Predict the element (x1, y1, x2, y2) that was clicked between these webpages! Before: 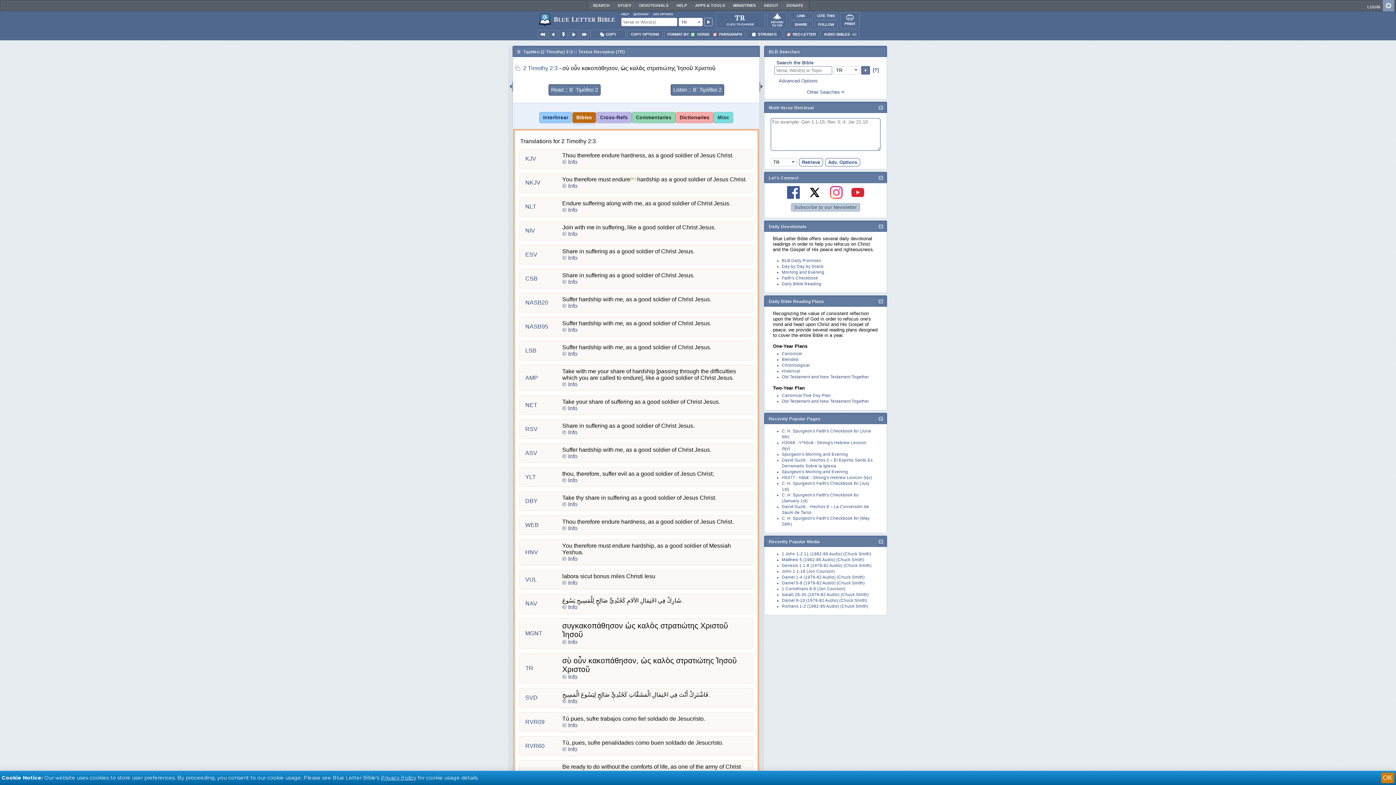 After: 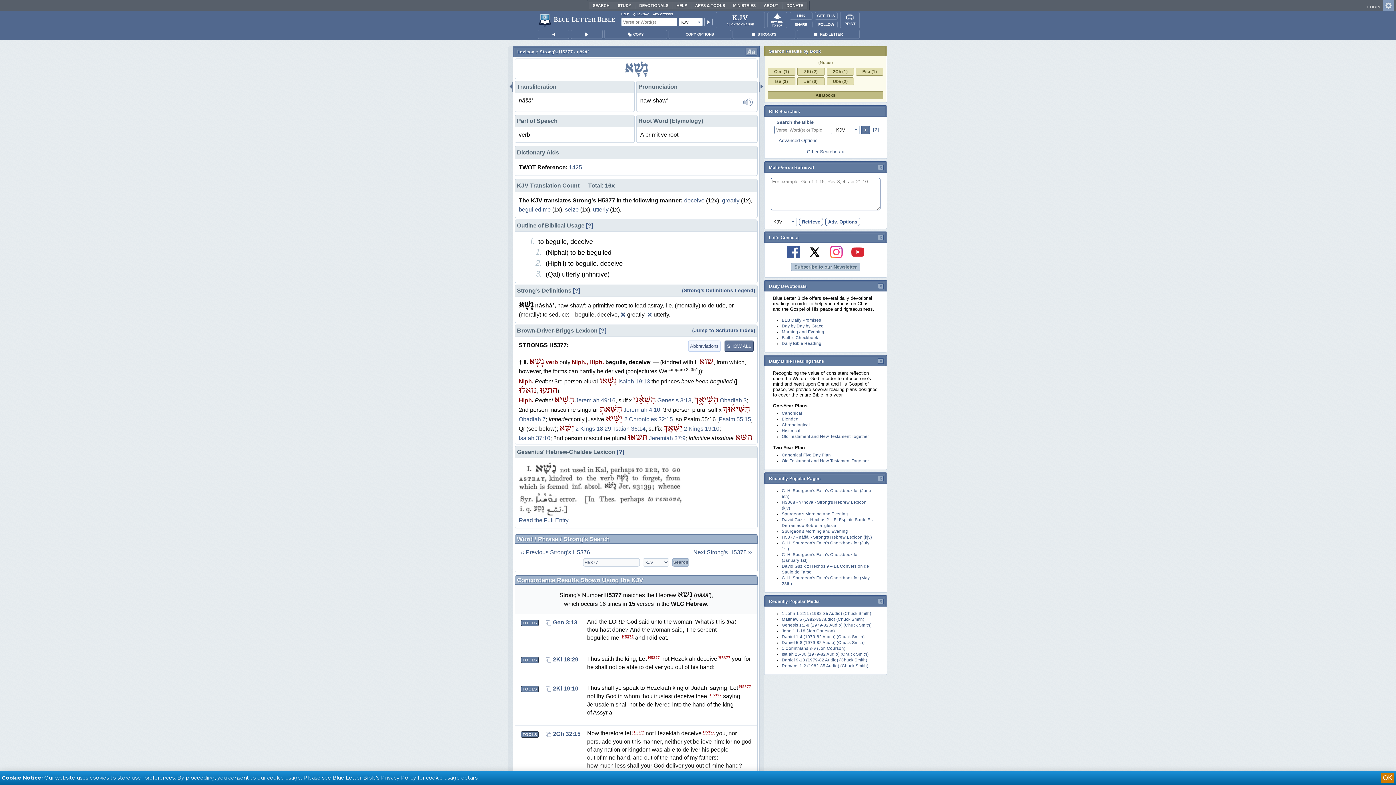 Action: bbox: (782, 475, 872, 480) label: H5377 - nāšā' - Strong's Hebrew Lexicon (kjv)